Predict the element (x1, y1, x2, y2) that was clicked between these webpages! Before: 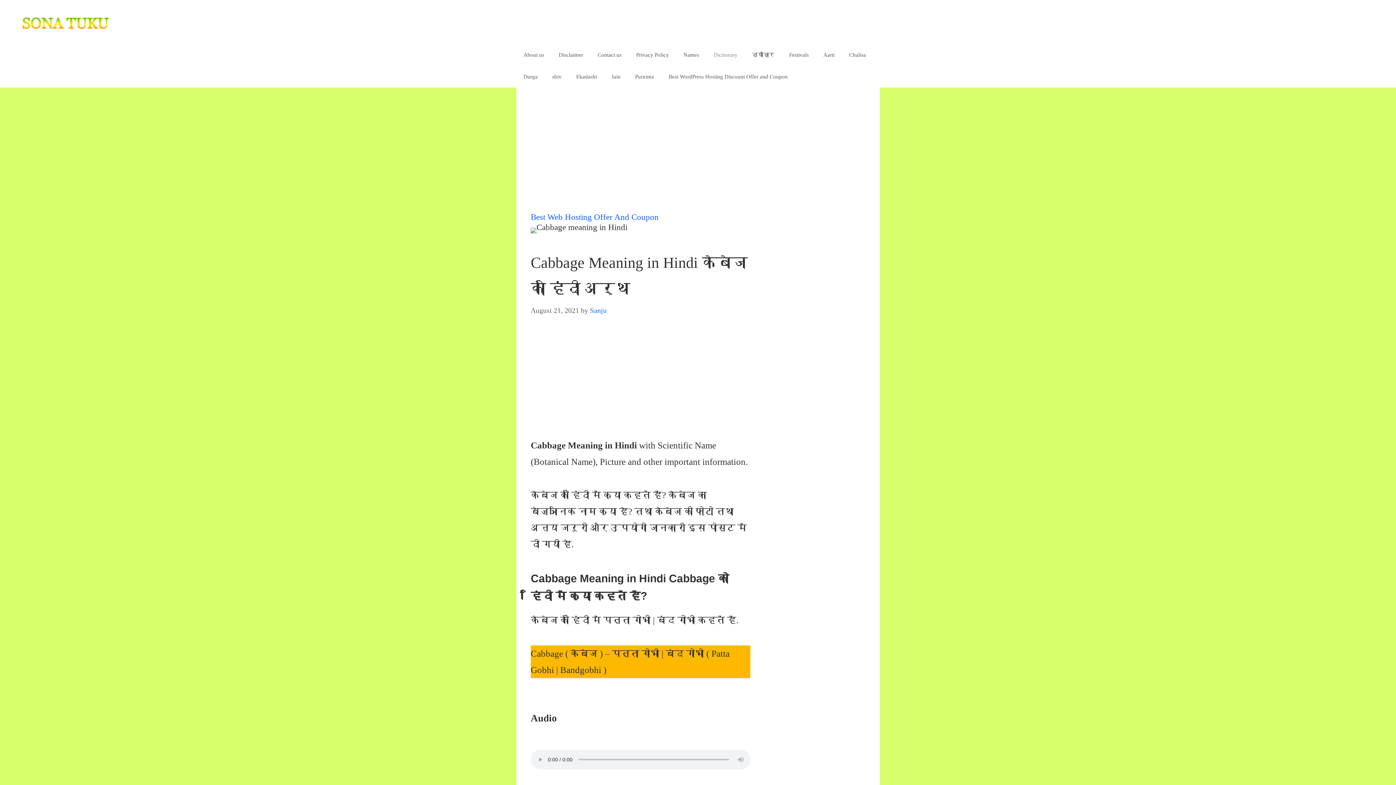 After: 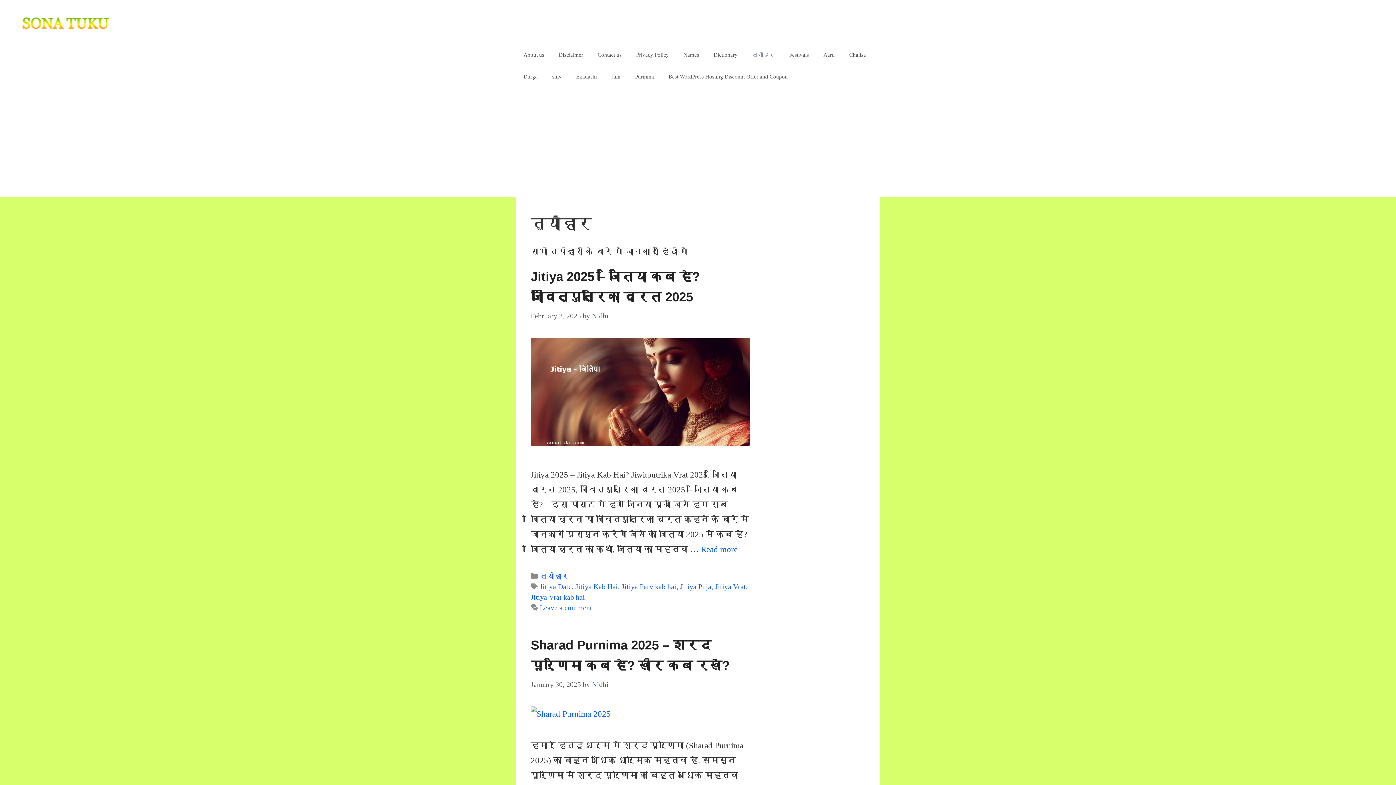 Action: bbox: (745, 44, 782, 65) label: त्यौहार